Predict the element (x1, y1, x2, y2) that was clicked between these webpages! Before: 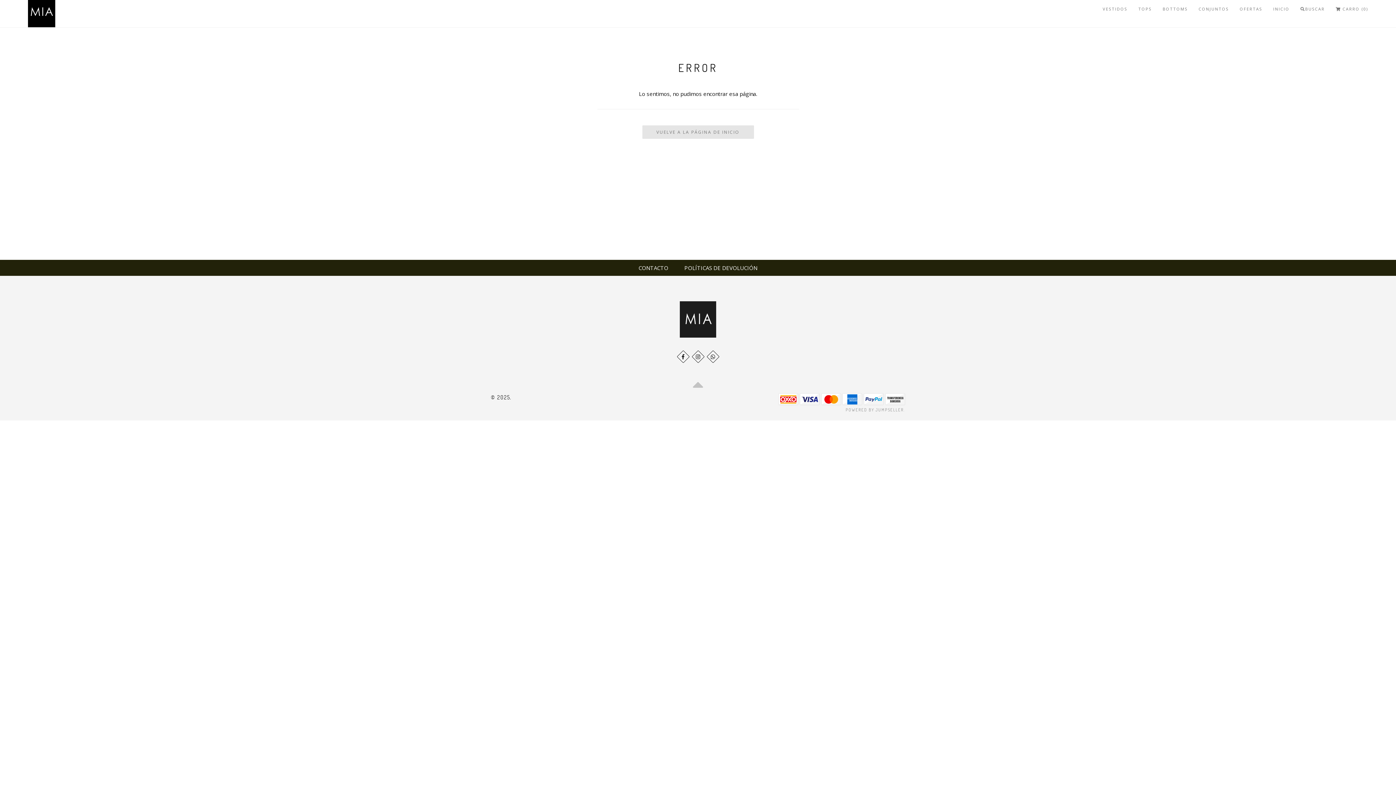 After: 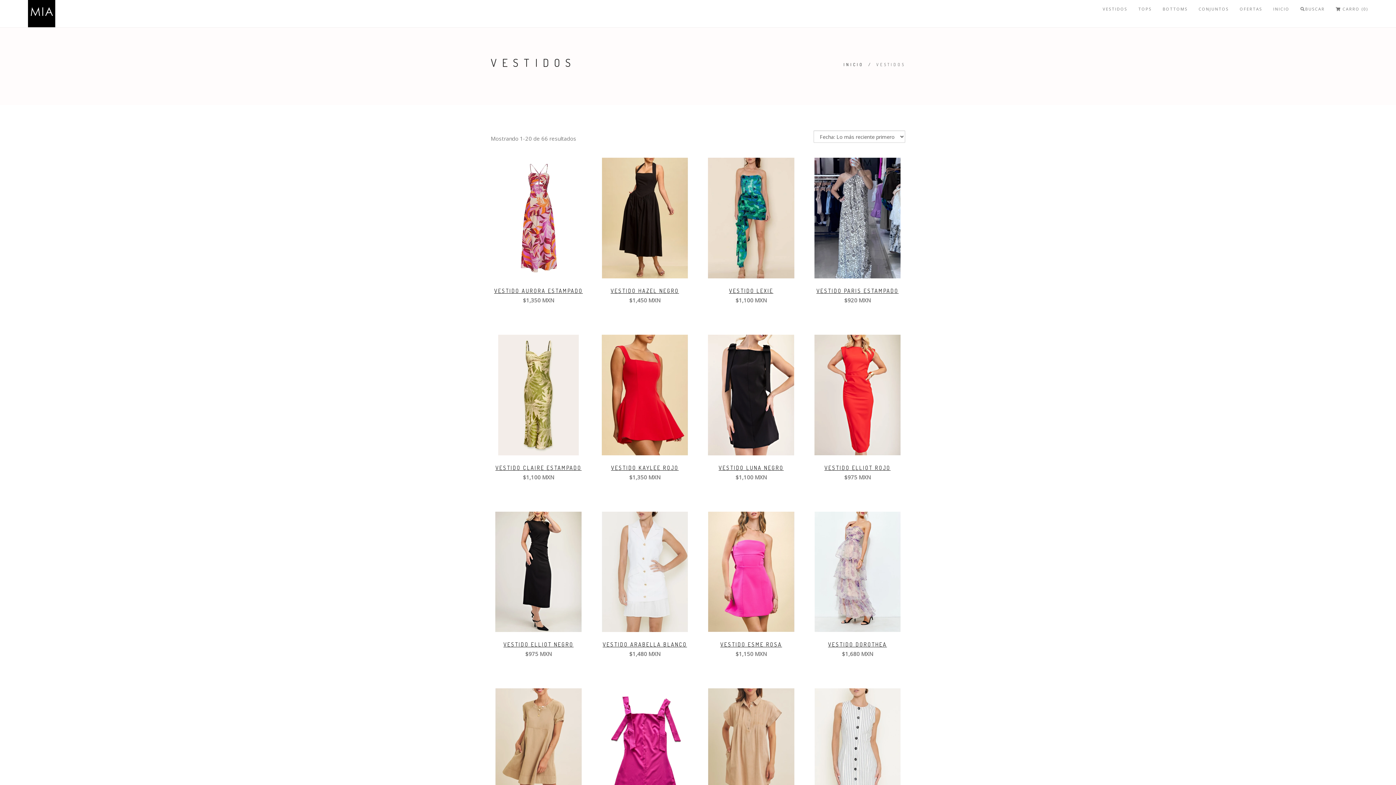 Action: label: VESTIDOS bbox: (1102, 0, 1127, 21)